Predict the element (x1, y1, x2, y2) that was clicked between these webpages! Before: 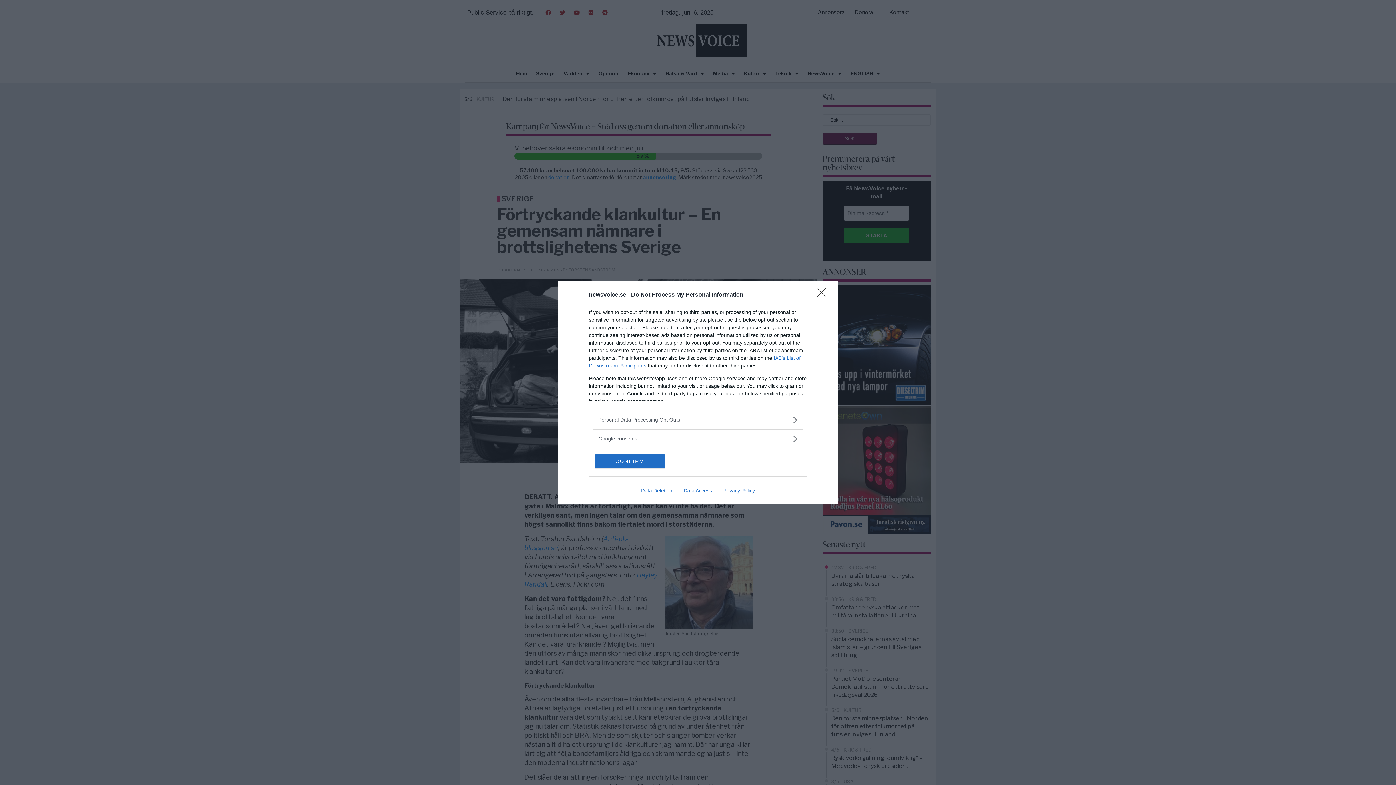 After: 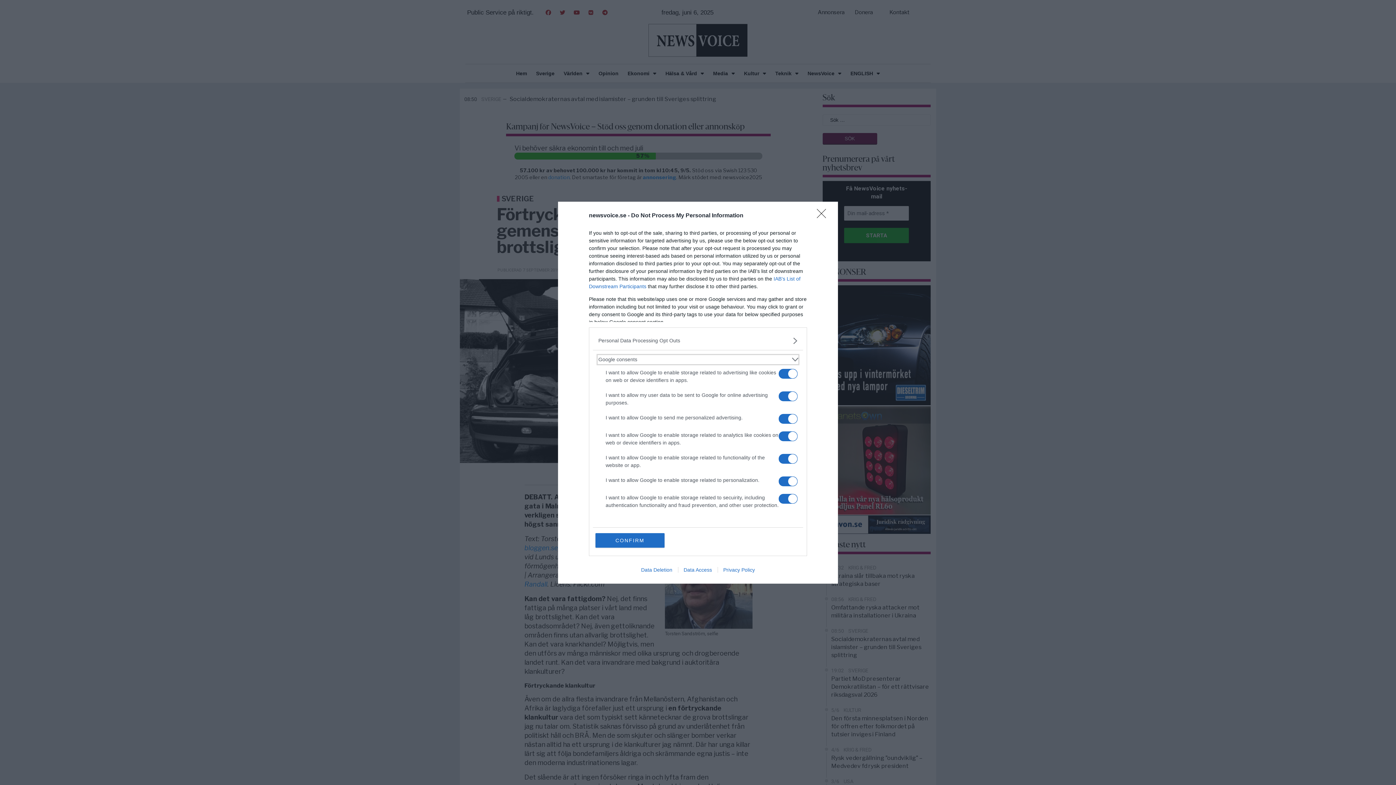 Action: bbox: (598, 435, 797, 442) label: Google consents